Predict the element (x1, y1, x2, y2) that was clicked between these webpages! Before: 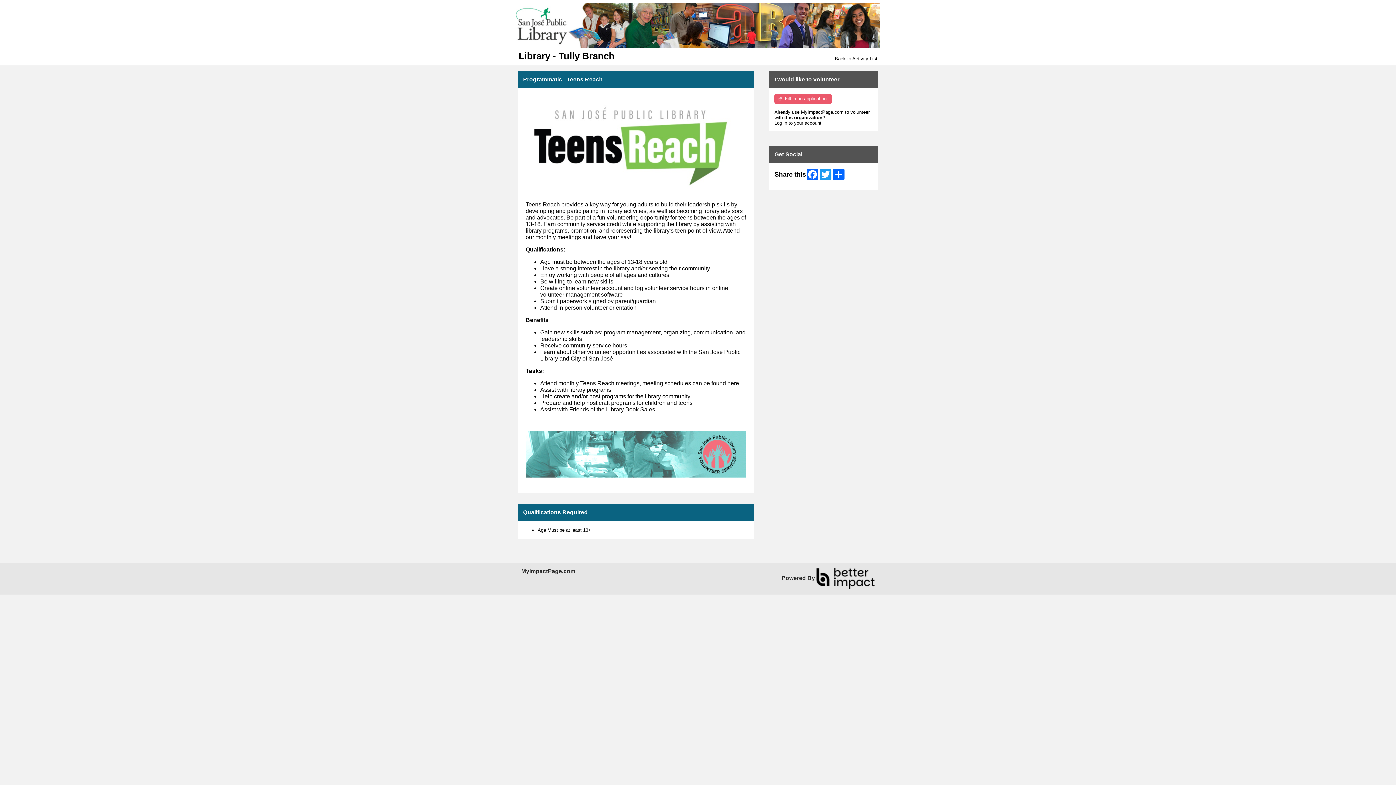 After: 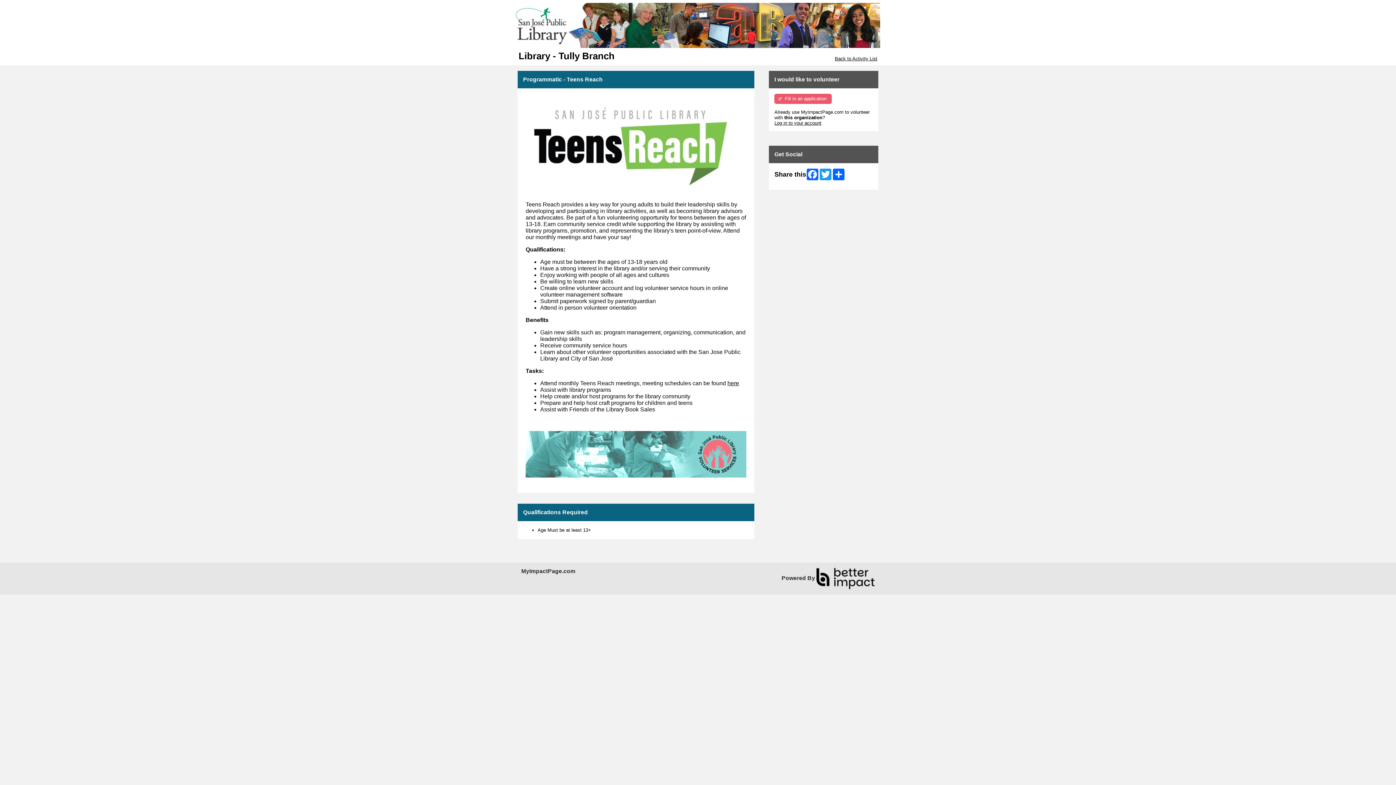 Action: label: here bbox: (727, 380, 739, 386)